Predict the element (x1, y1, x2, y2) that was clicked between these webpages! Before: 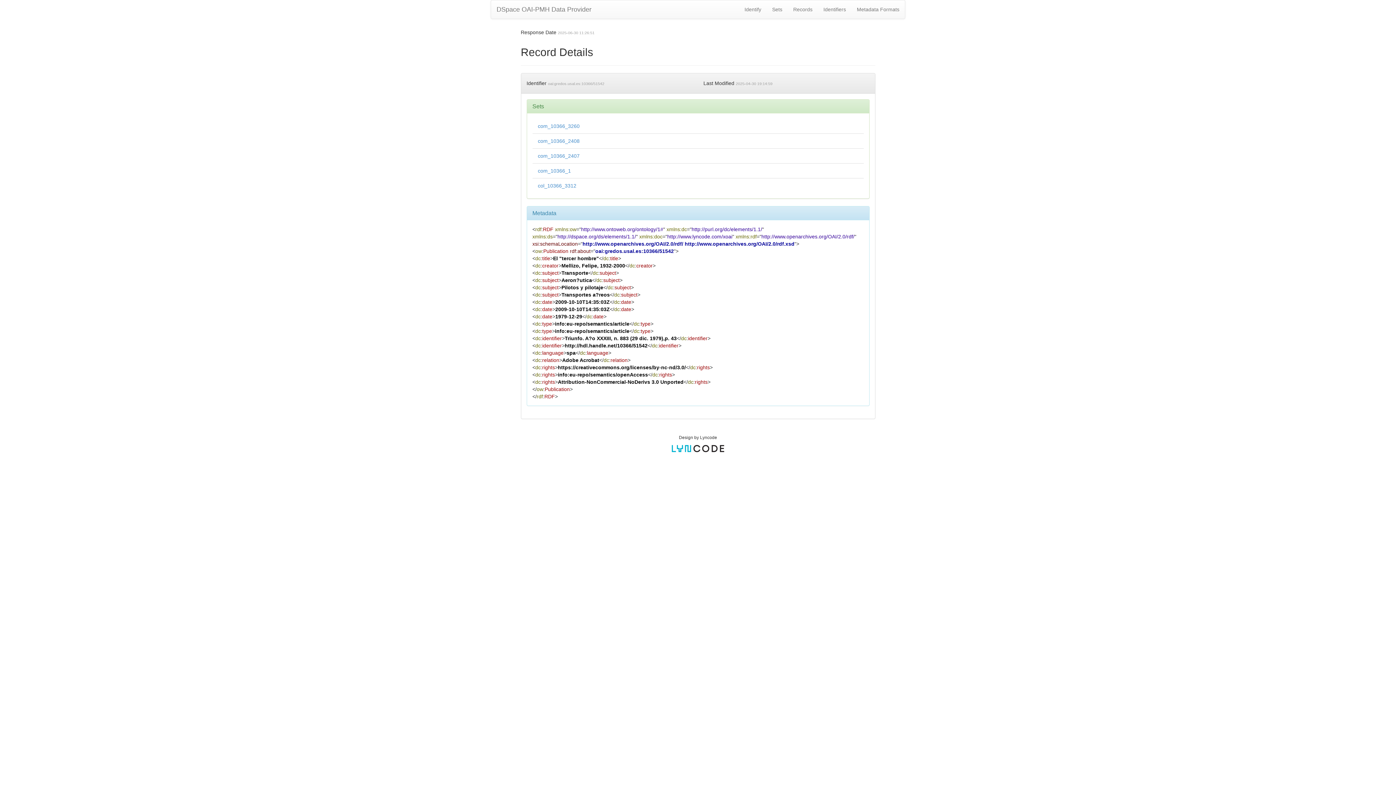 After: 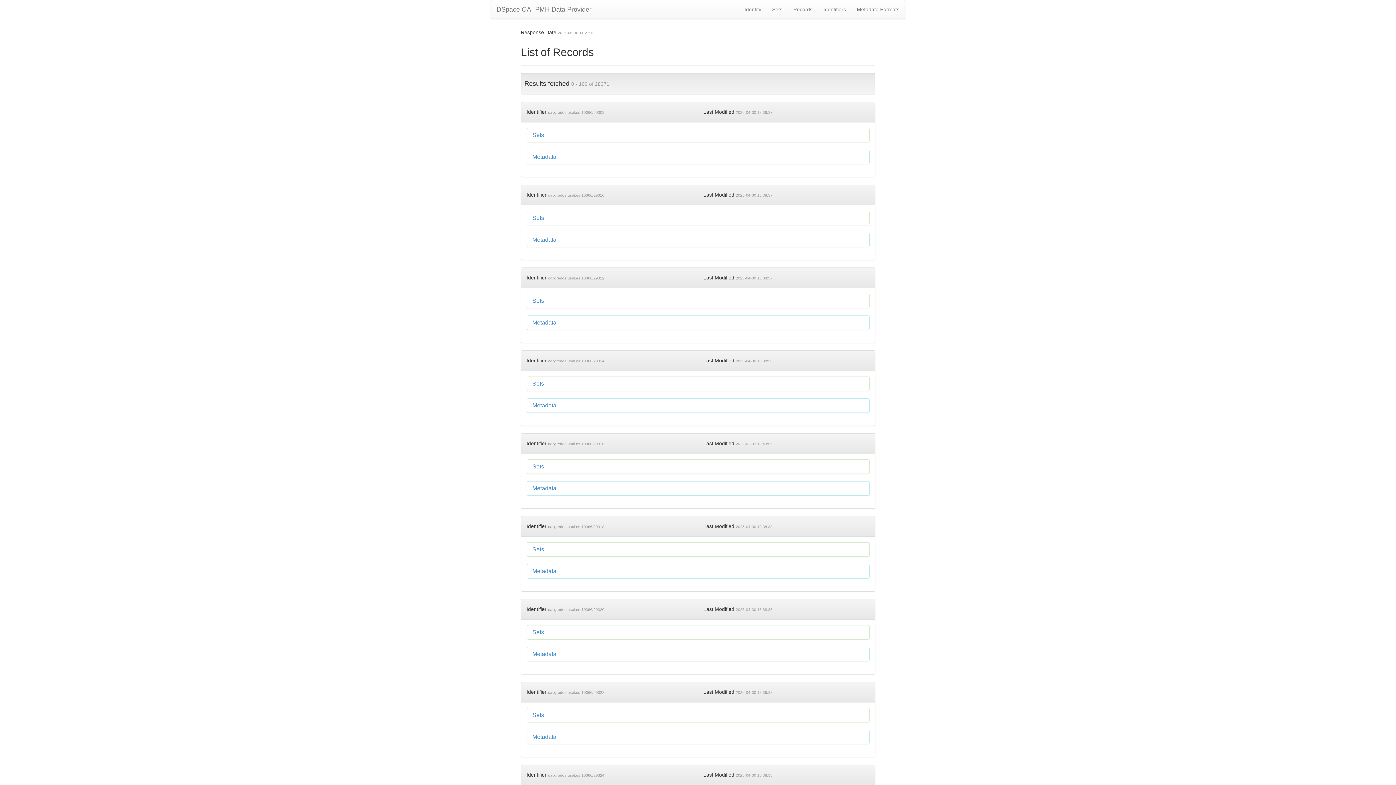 Action: label: com_10366_2408 bbox: (538, 138, 579, 144)